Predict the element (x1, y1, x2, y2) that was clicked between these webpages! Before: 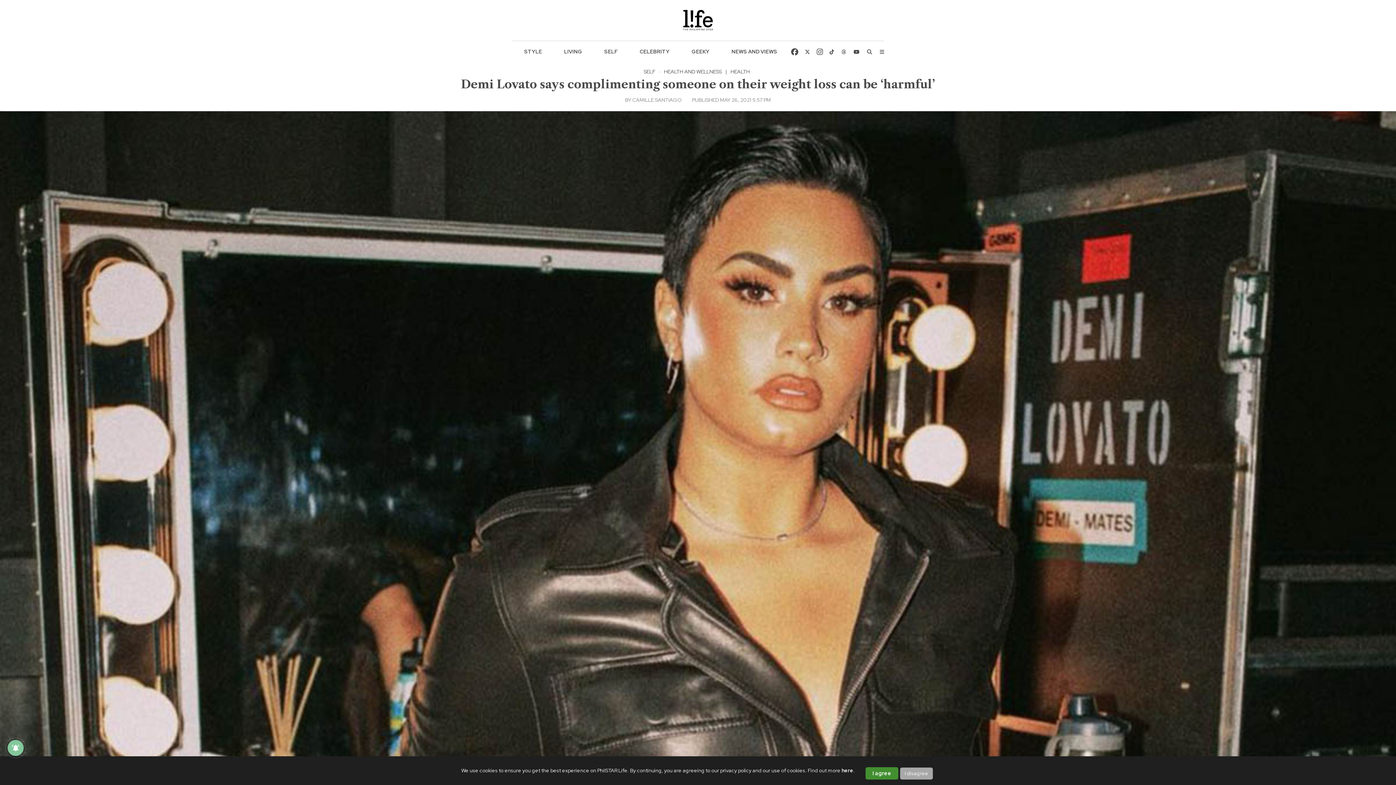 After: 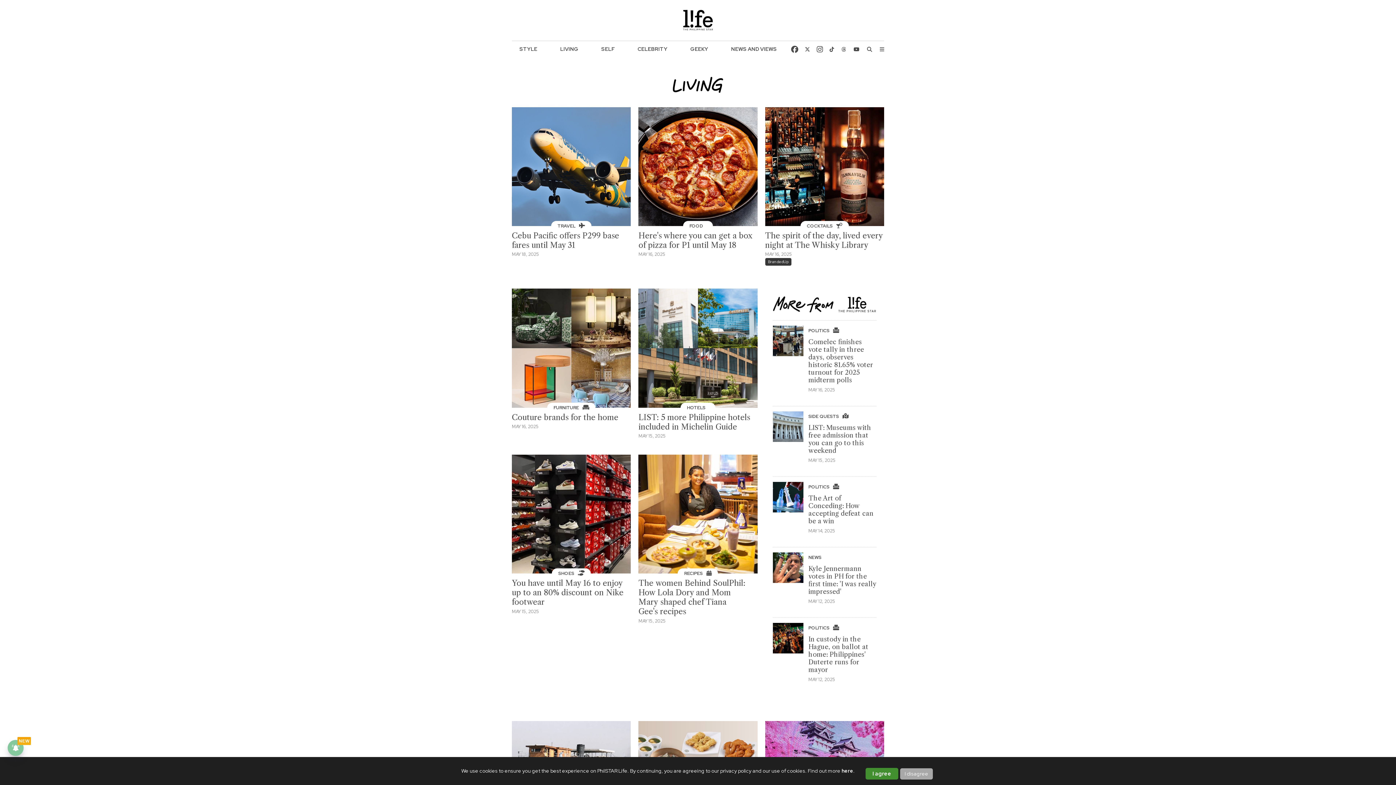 Action: bbox: (560, 45, 586, 58) label: LIVING